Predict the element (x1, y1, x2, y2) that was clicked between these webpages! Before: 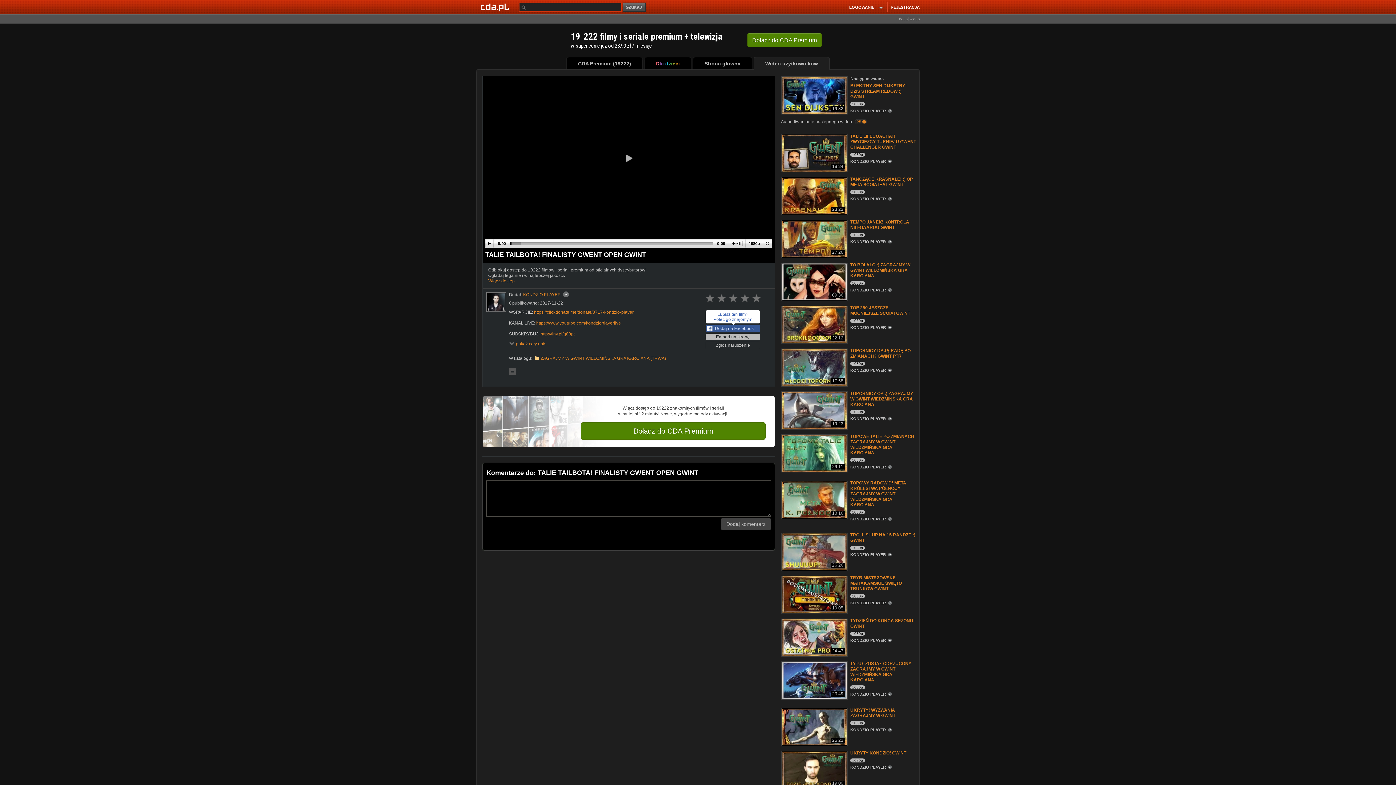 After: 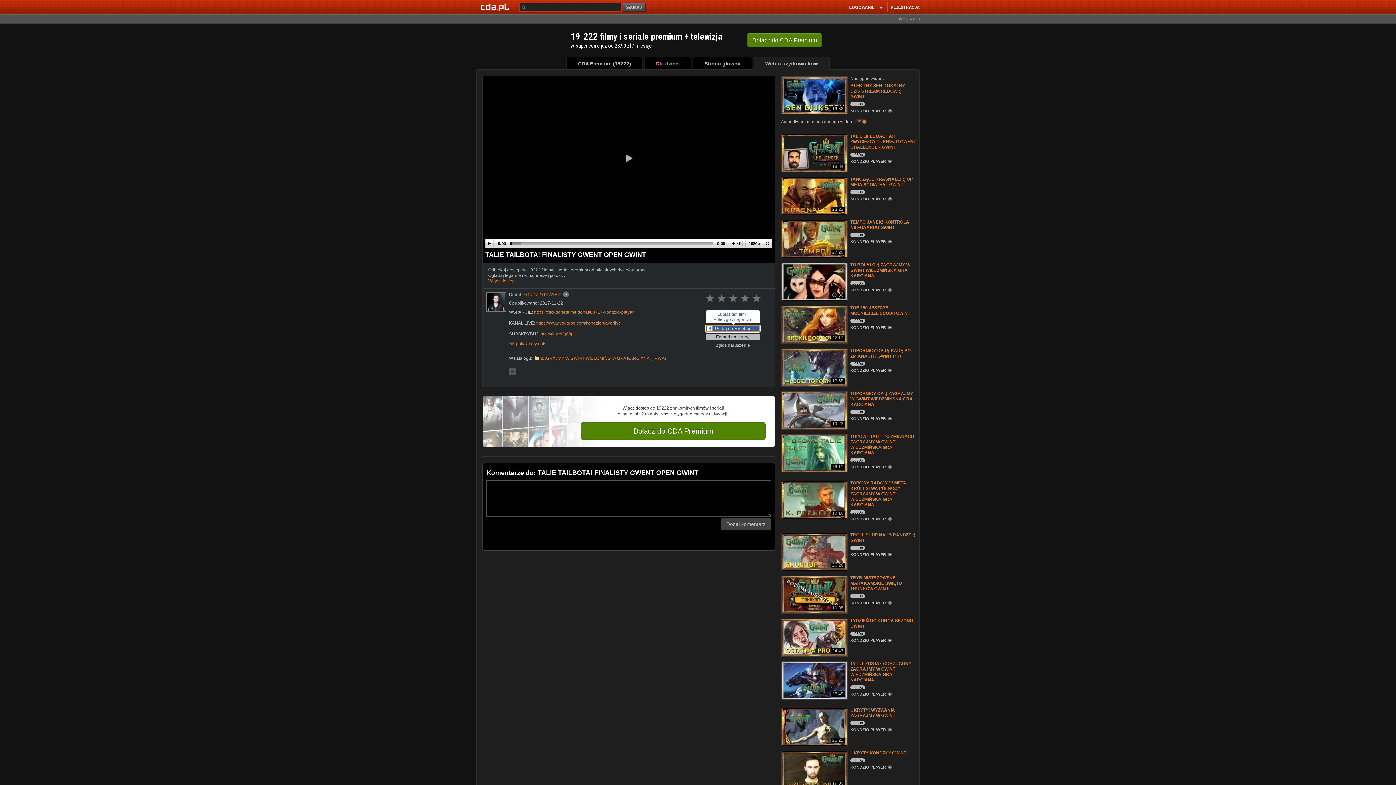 Action: label: Dodaj na Facebook bbox: (705, 325, 760, 332)